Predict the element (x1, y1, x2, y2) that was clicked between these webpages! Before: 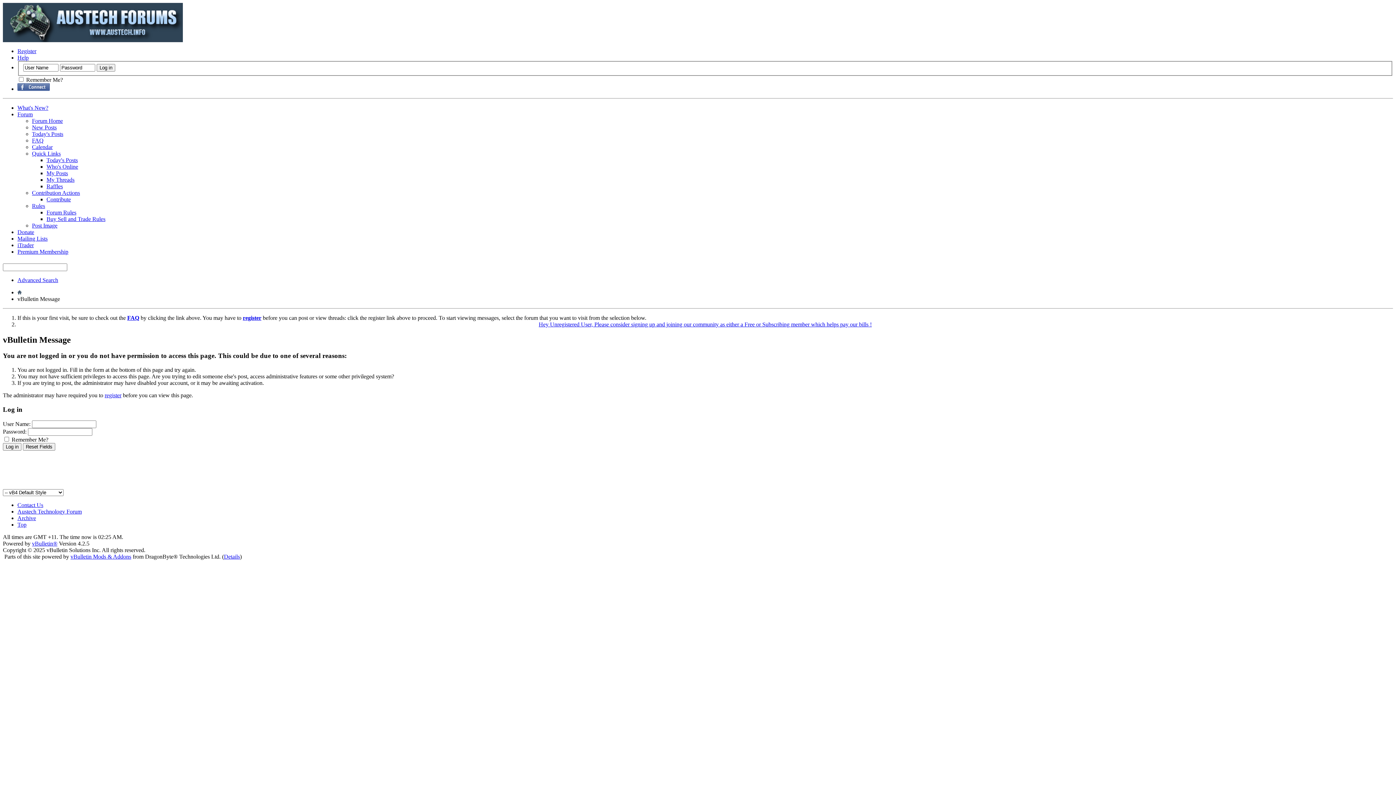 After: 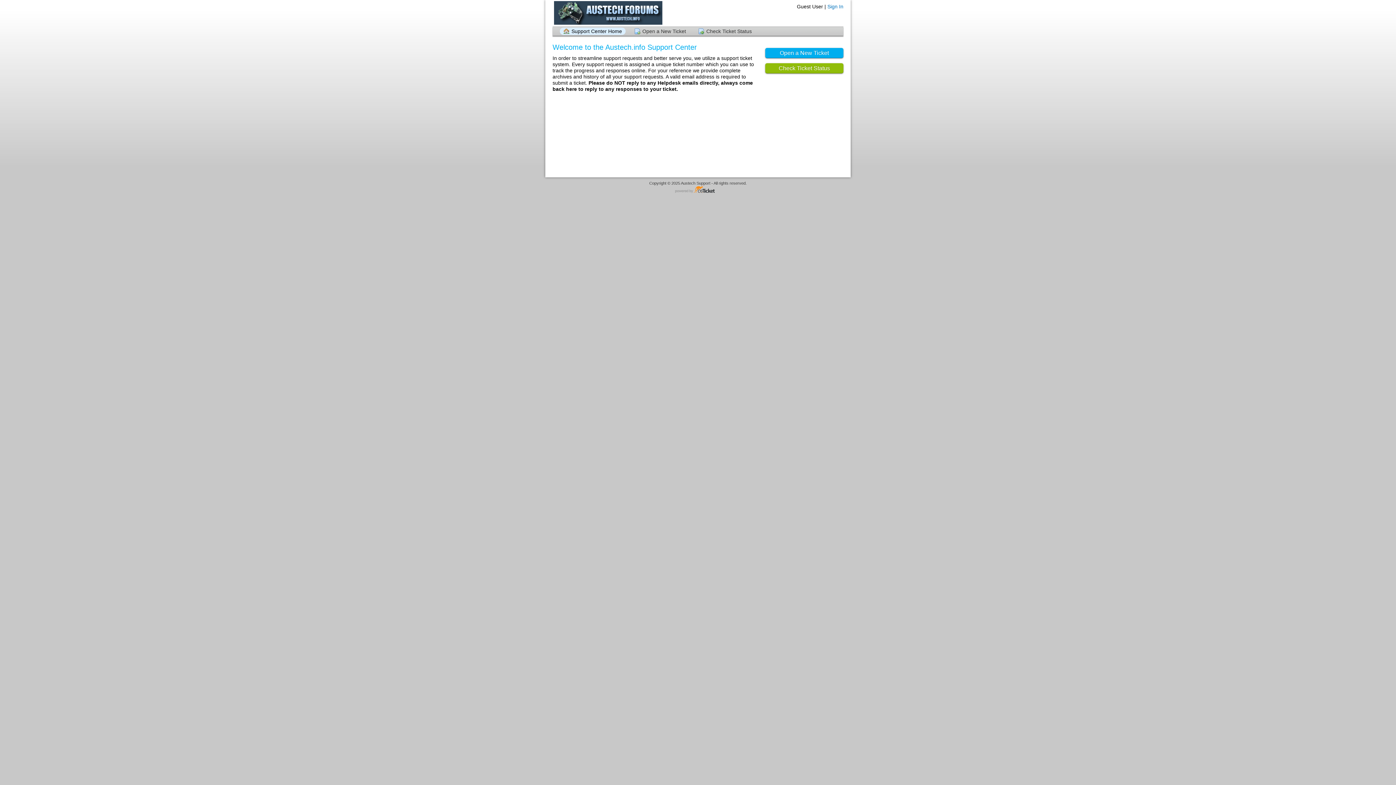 Action: bbox: (17, 502, 43, 508) label: Contact Us